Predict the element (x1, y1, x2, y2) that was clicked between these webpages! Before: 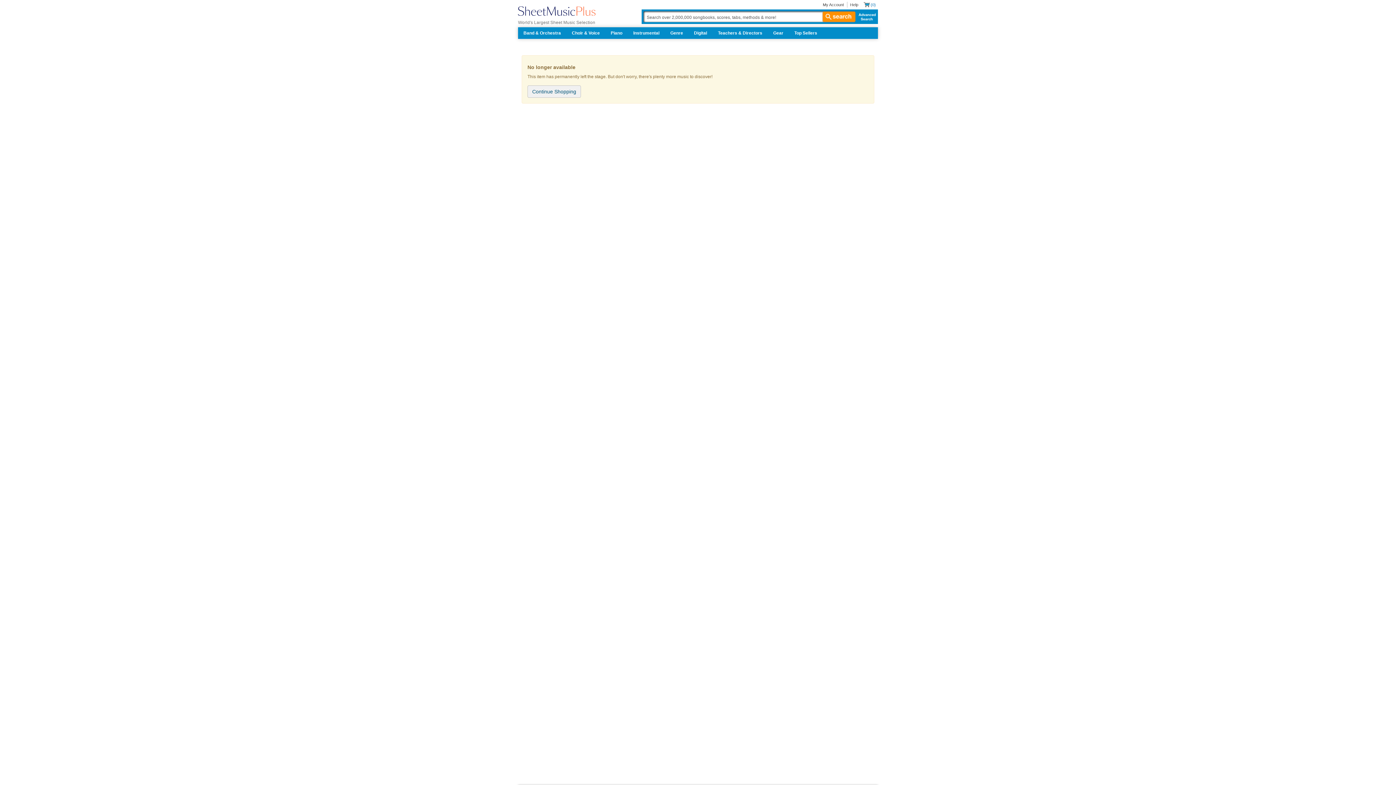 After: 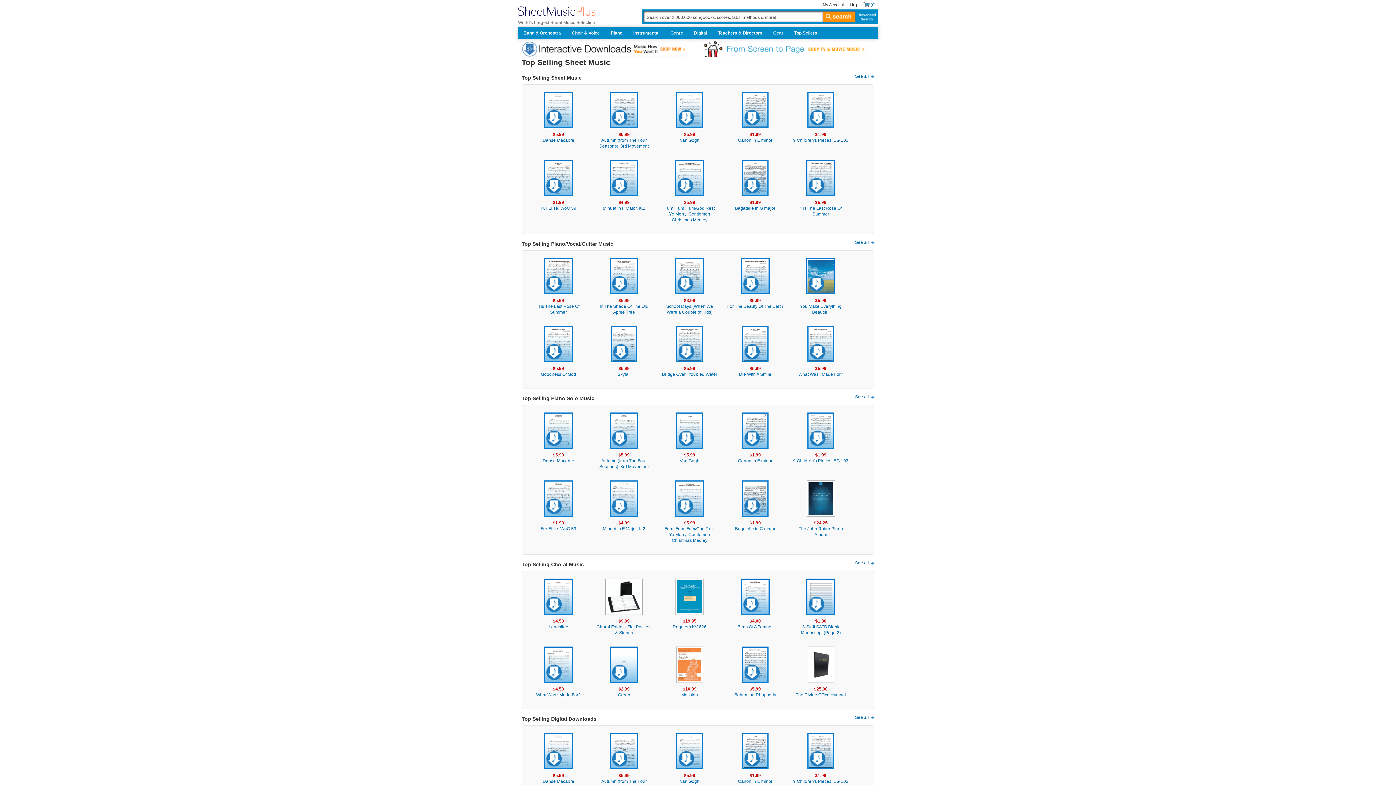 Action: label: Top Sellers bbox: (789, 27, 822, 38)